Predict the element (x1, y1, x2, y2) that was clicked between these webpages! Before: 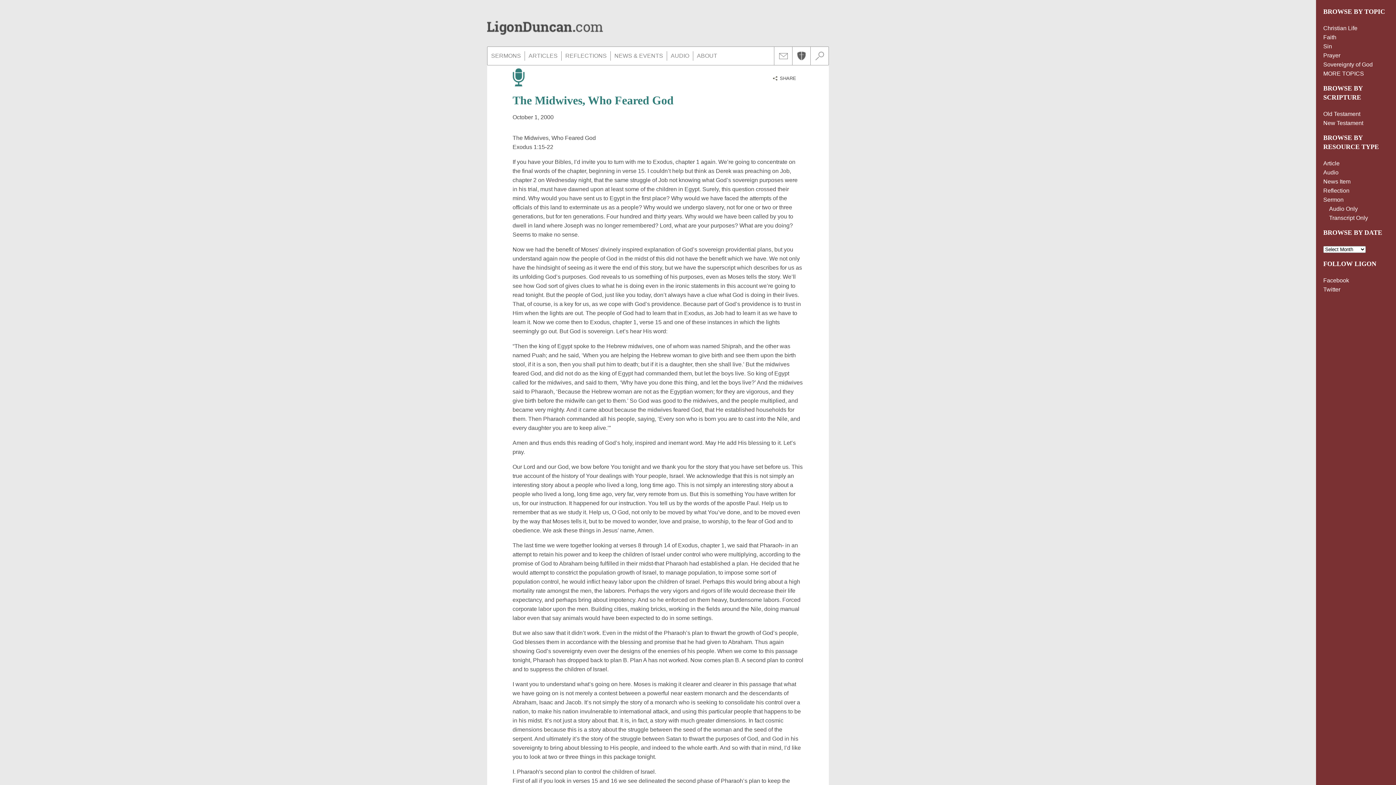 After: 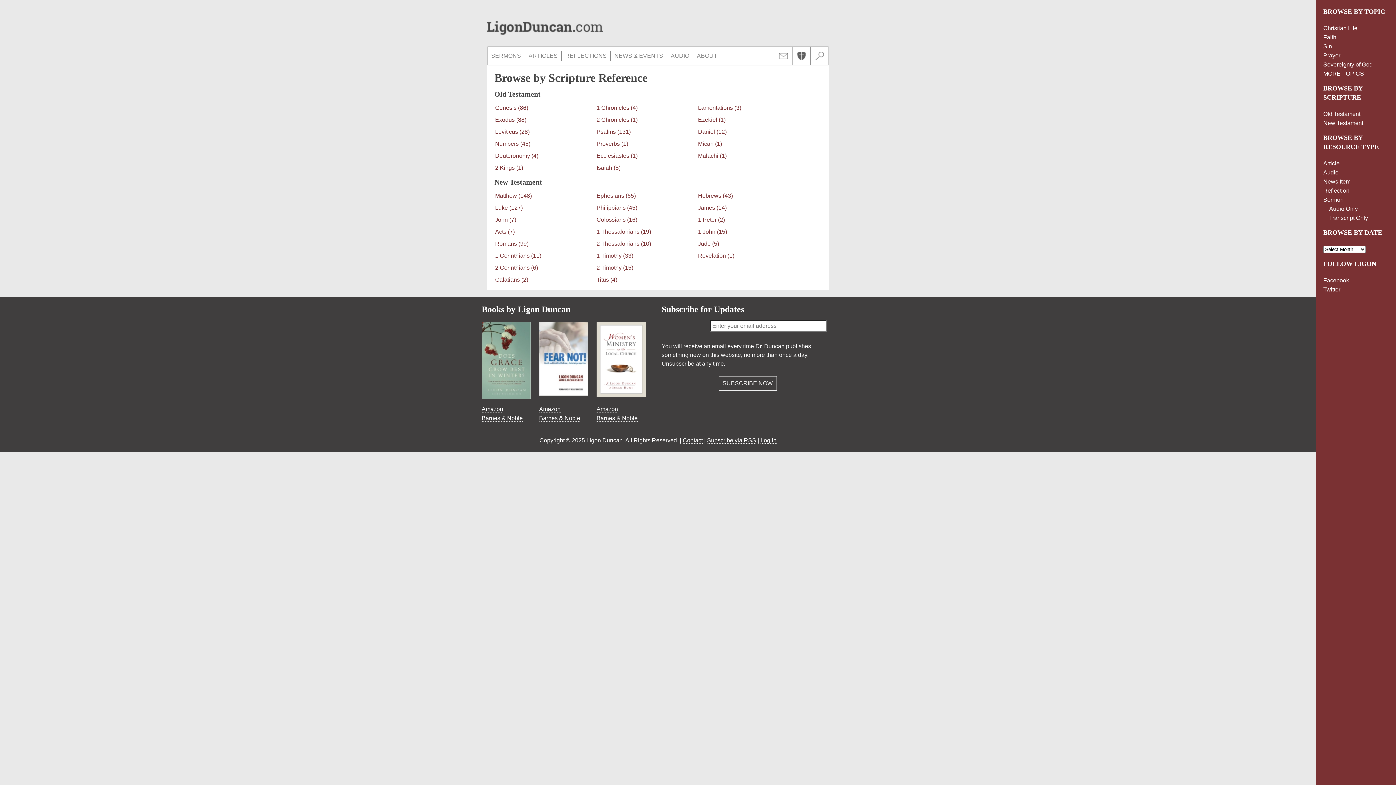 Action: bbox: (1323, 110, 1360, 117) label: Old Testament